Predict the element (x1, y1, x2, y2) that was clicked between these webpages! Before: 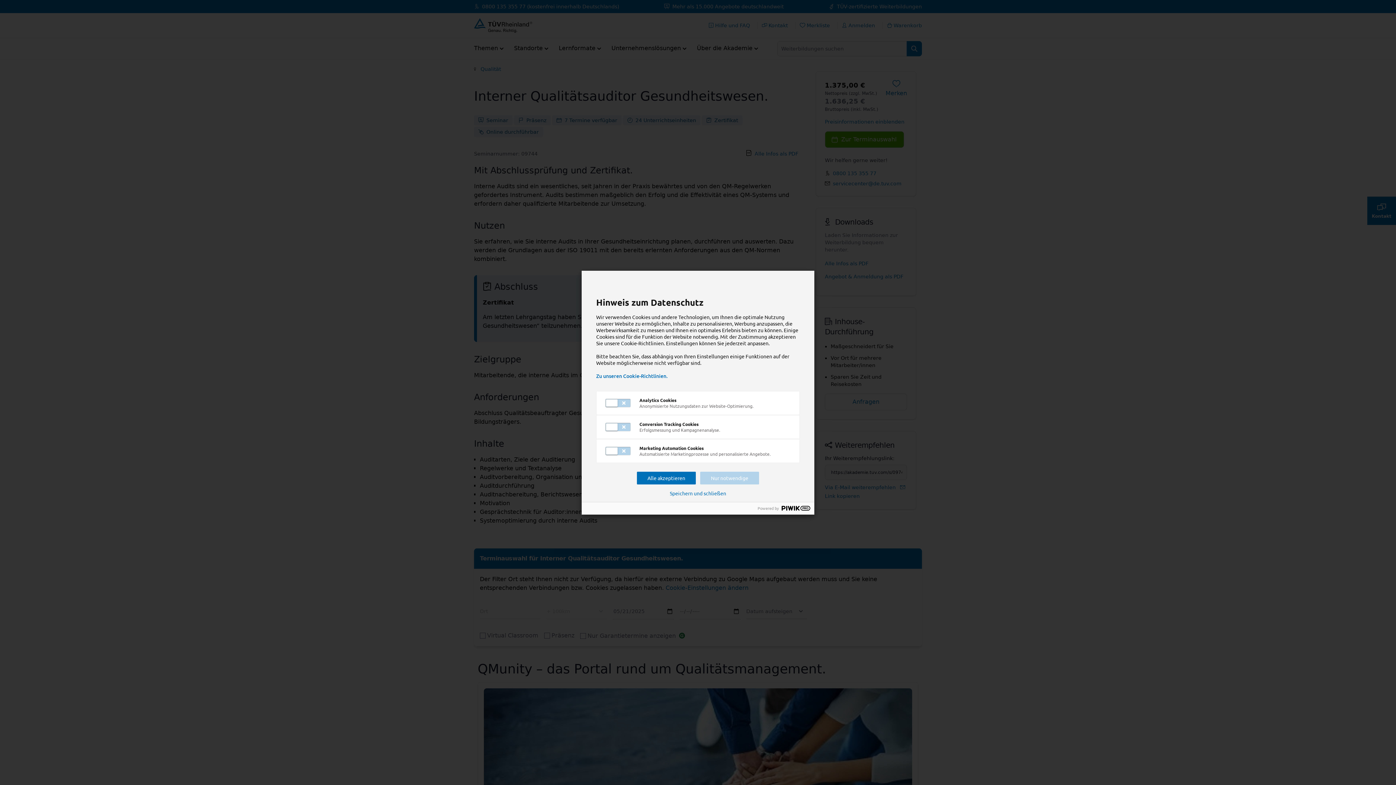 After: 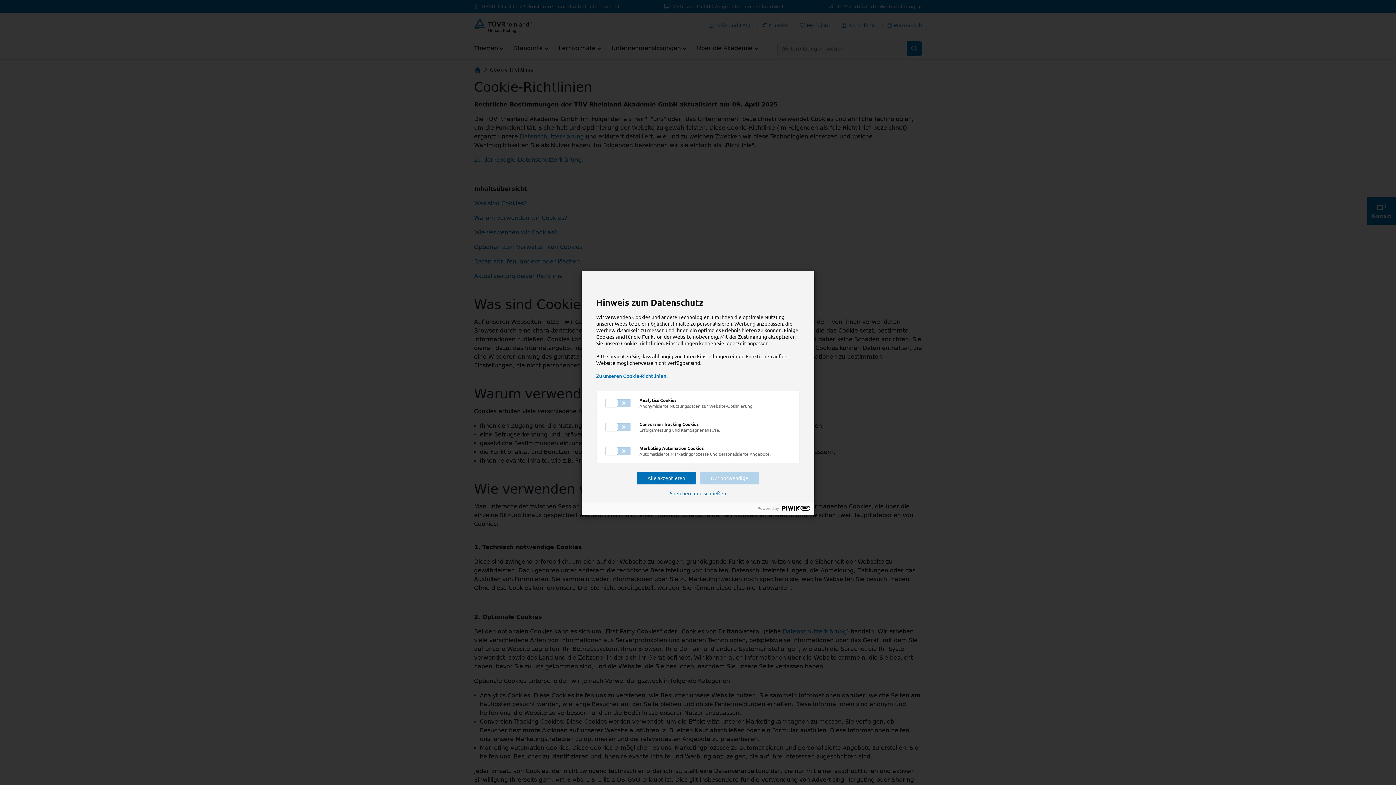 Action: label: Zu unseren Cookie-Richtlinien. bbox: (596, 372, 668, 379)